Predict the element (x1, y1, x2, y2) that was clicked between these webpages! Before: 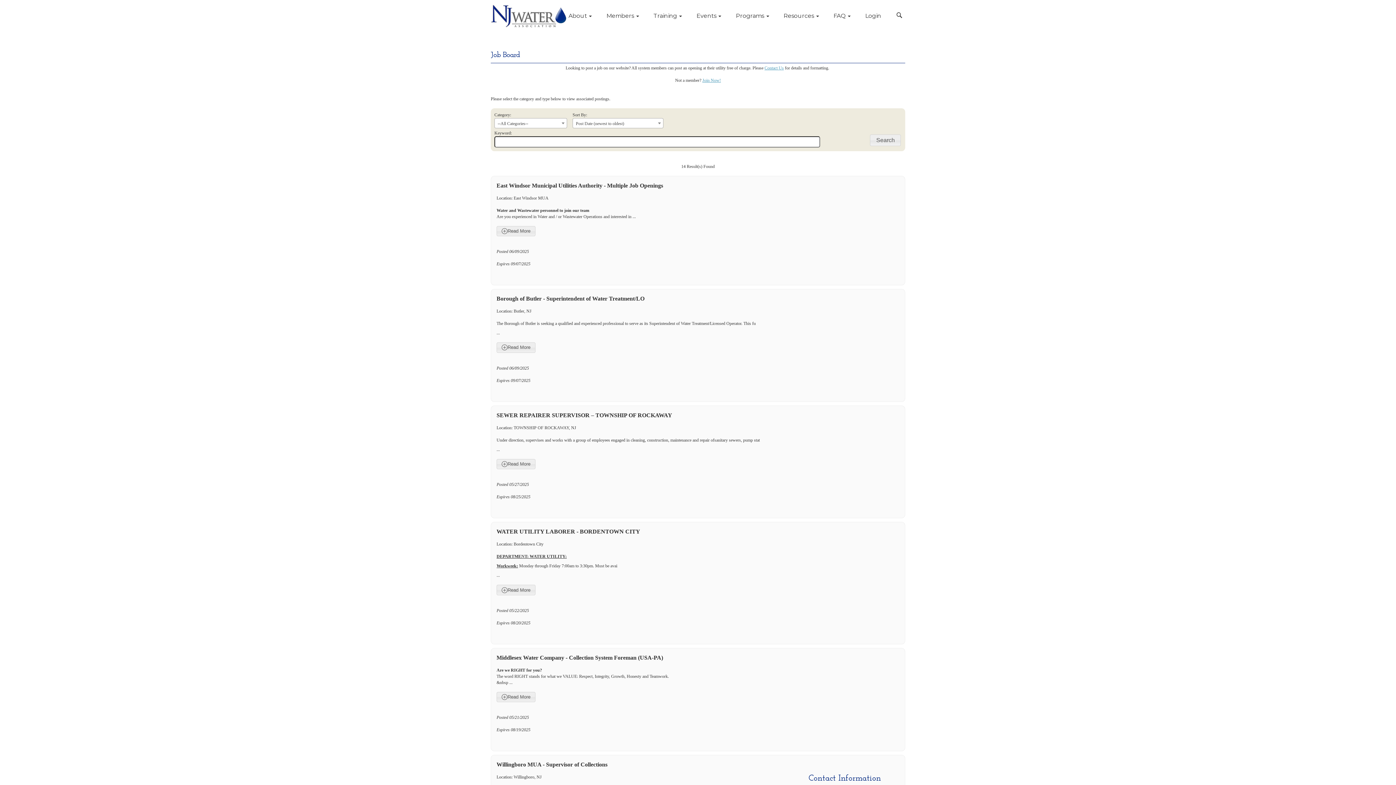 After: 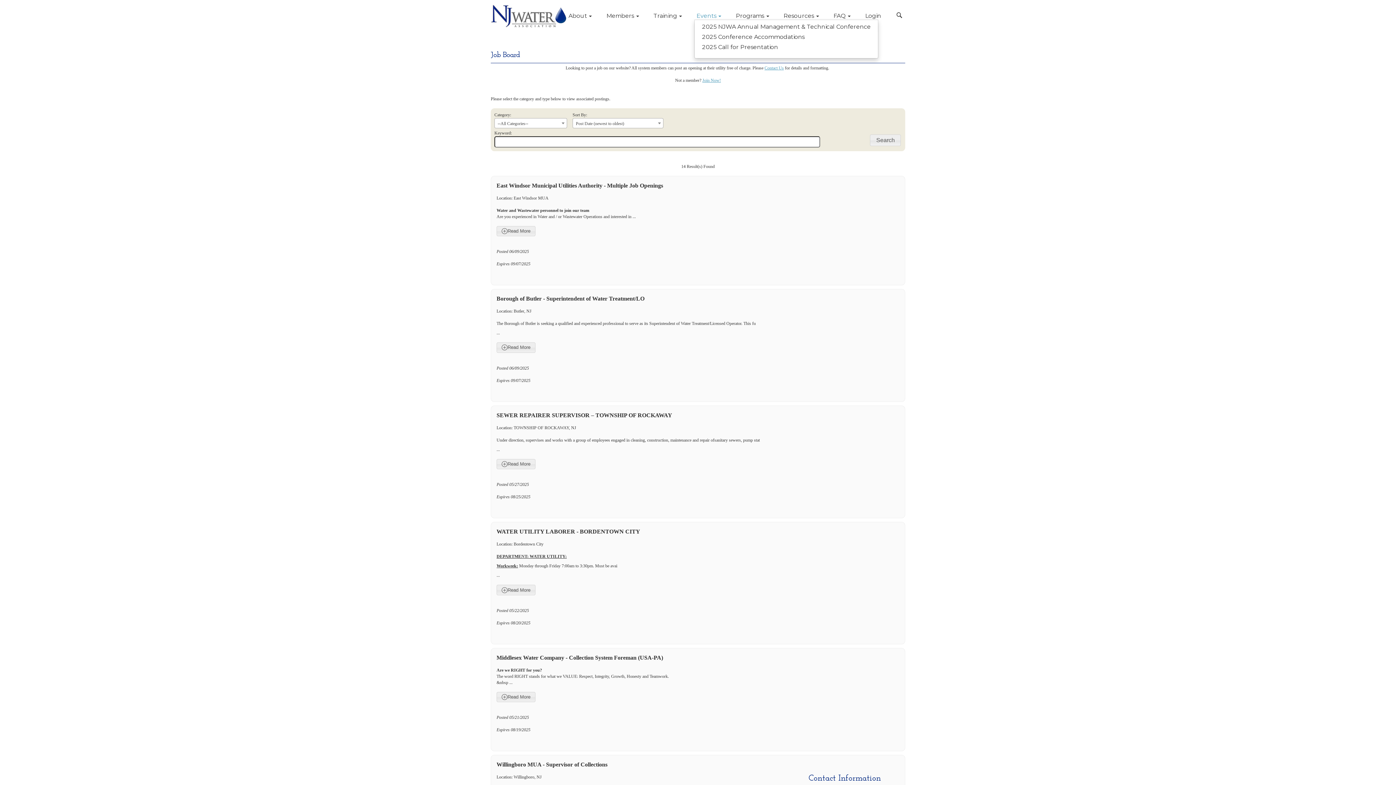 Action: bbox: (694, 12, 723, 19) label: Events